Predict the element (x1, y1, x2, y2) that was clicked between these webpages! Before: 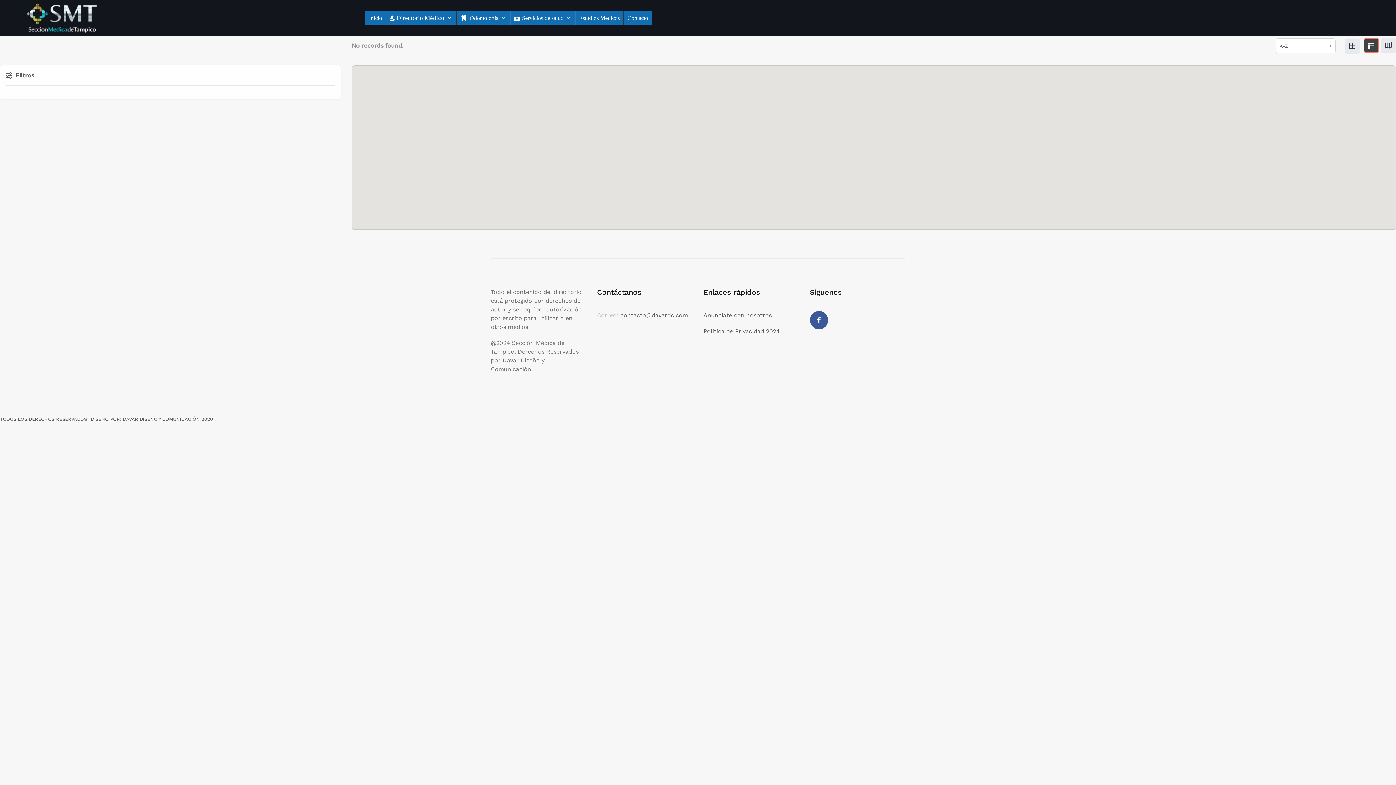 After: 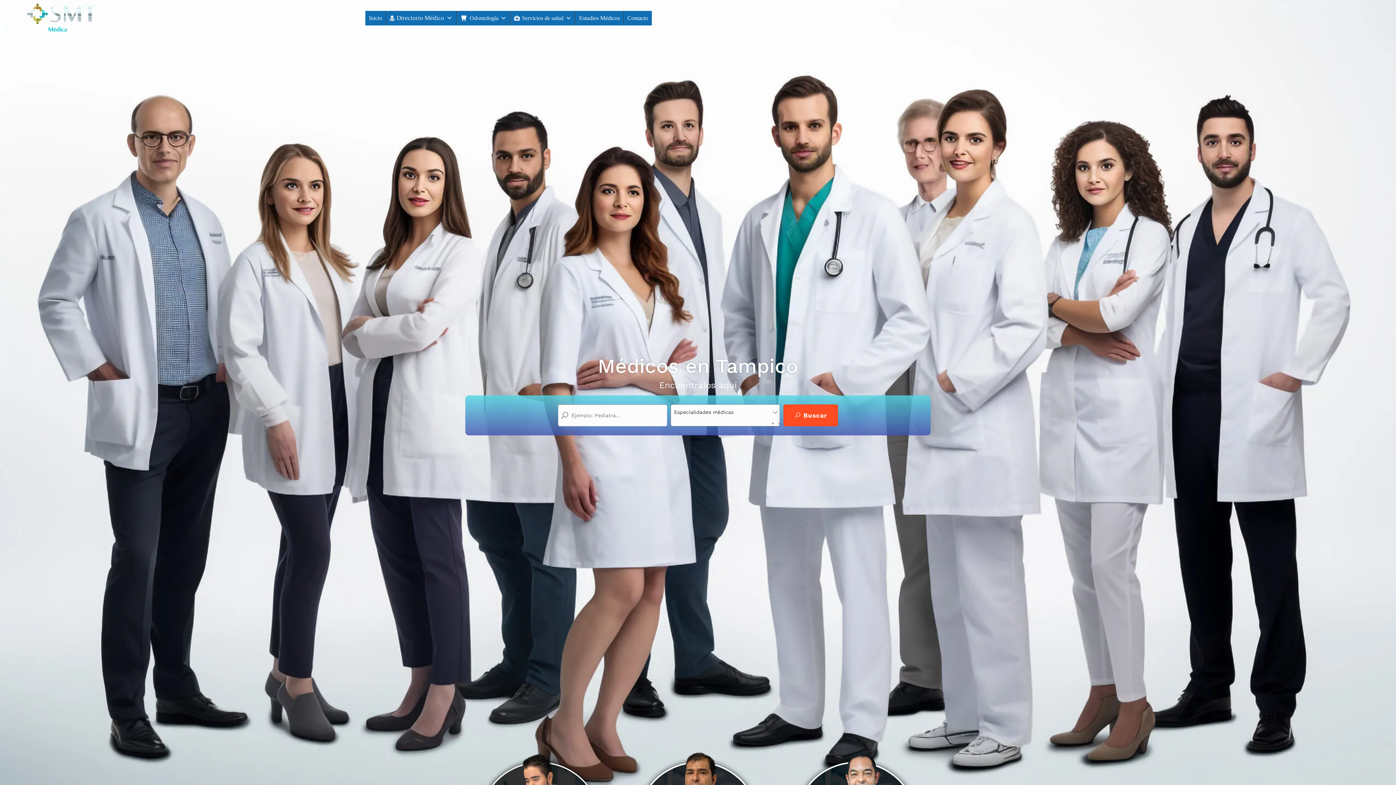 Action: bbox: (27, 3, 96, 32)